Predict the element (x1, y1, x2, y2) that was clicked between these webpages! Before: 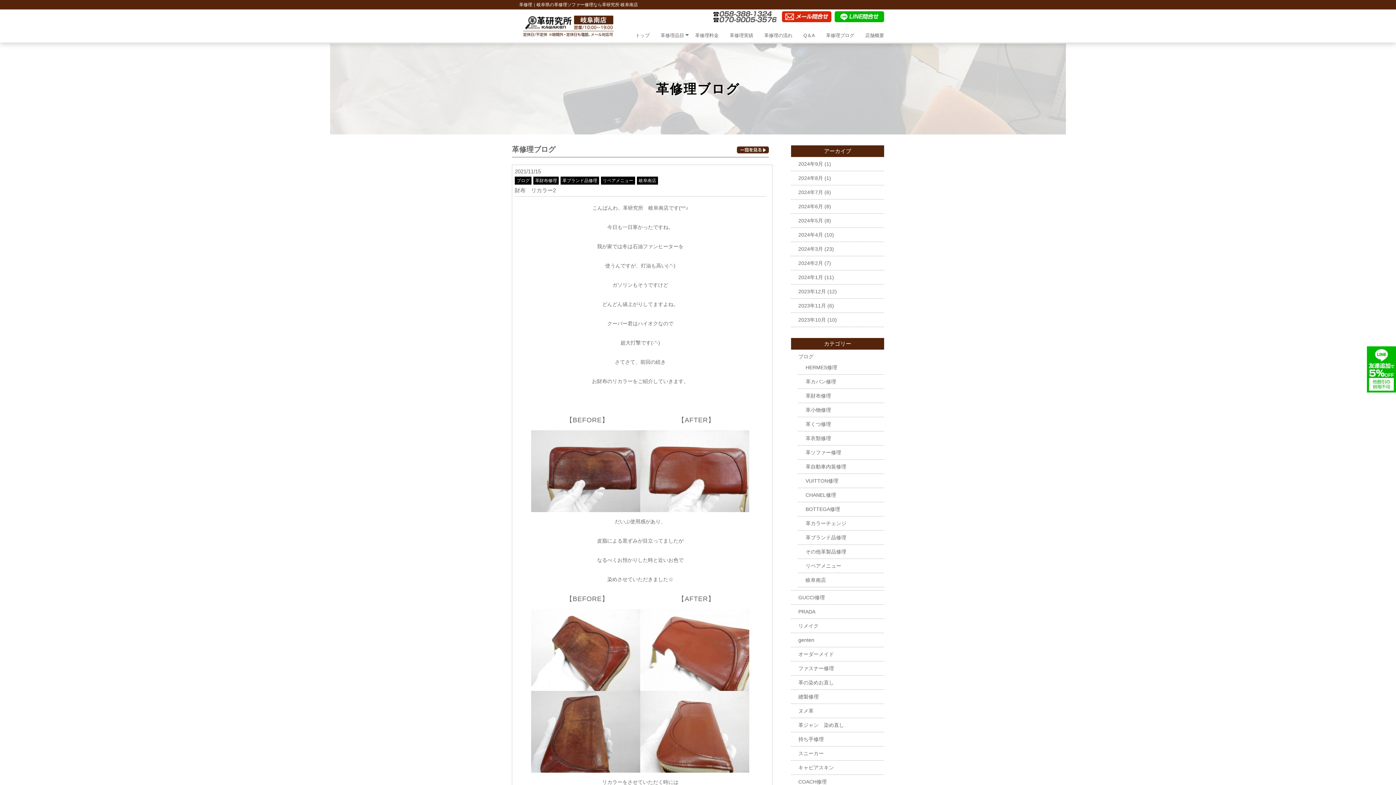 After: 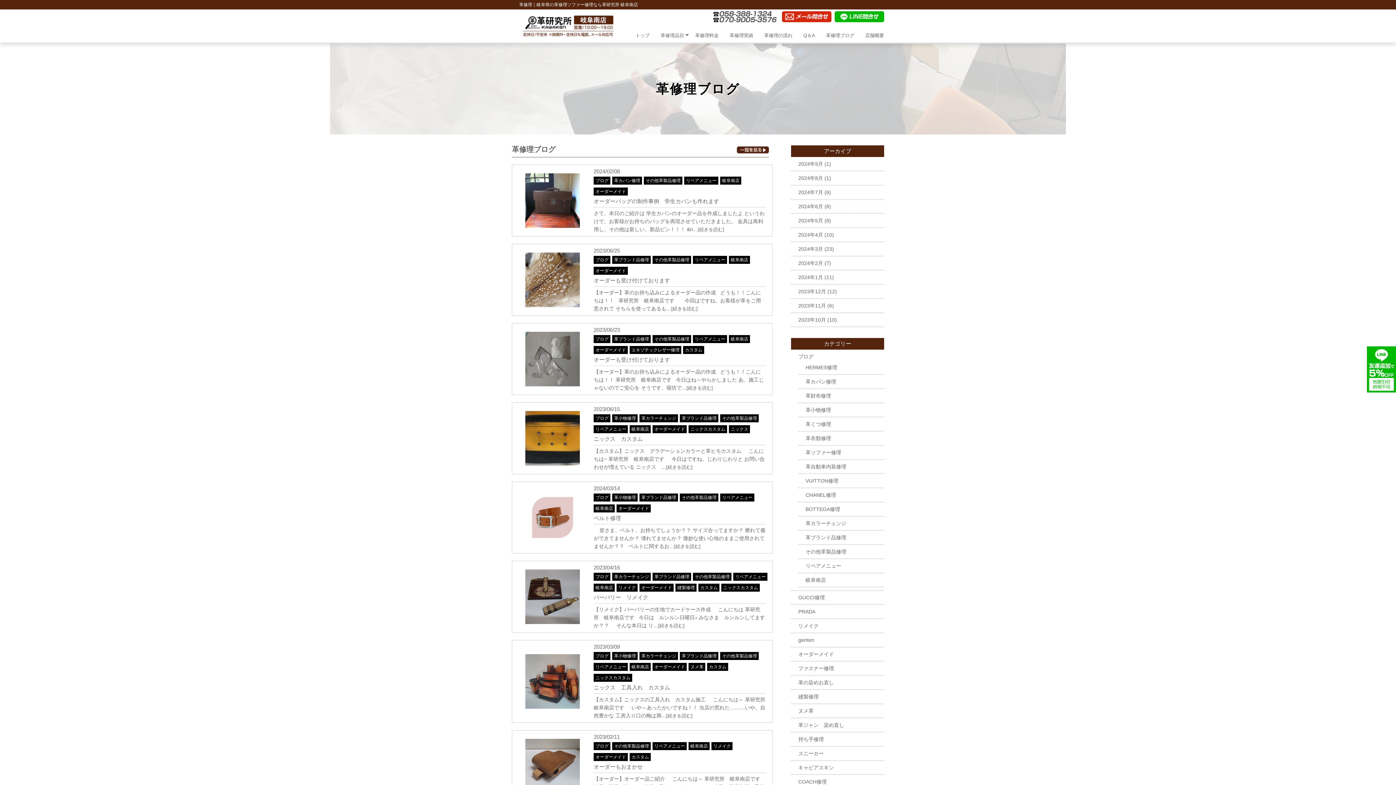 Action: label: オーダーメイド bbox: (798, 651, 834, 657)